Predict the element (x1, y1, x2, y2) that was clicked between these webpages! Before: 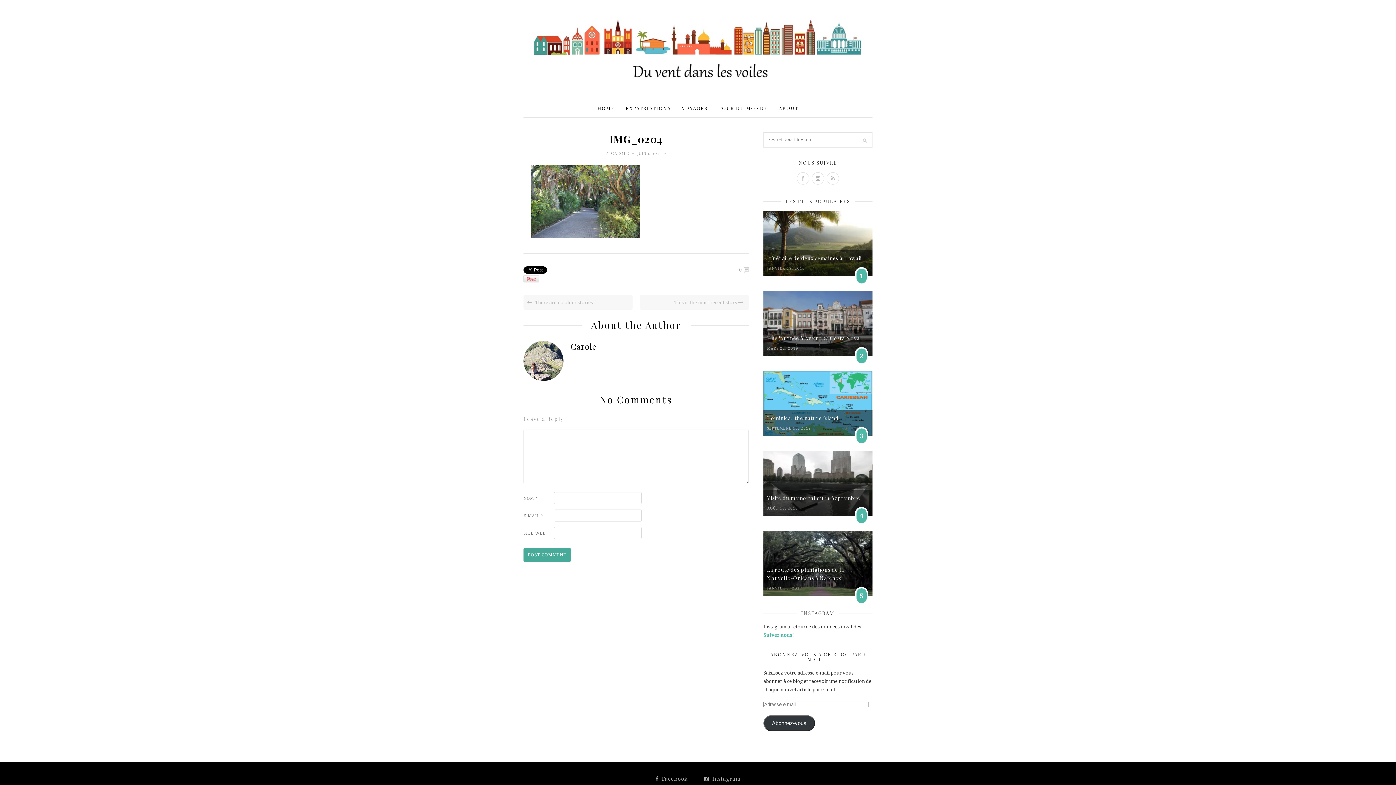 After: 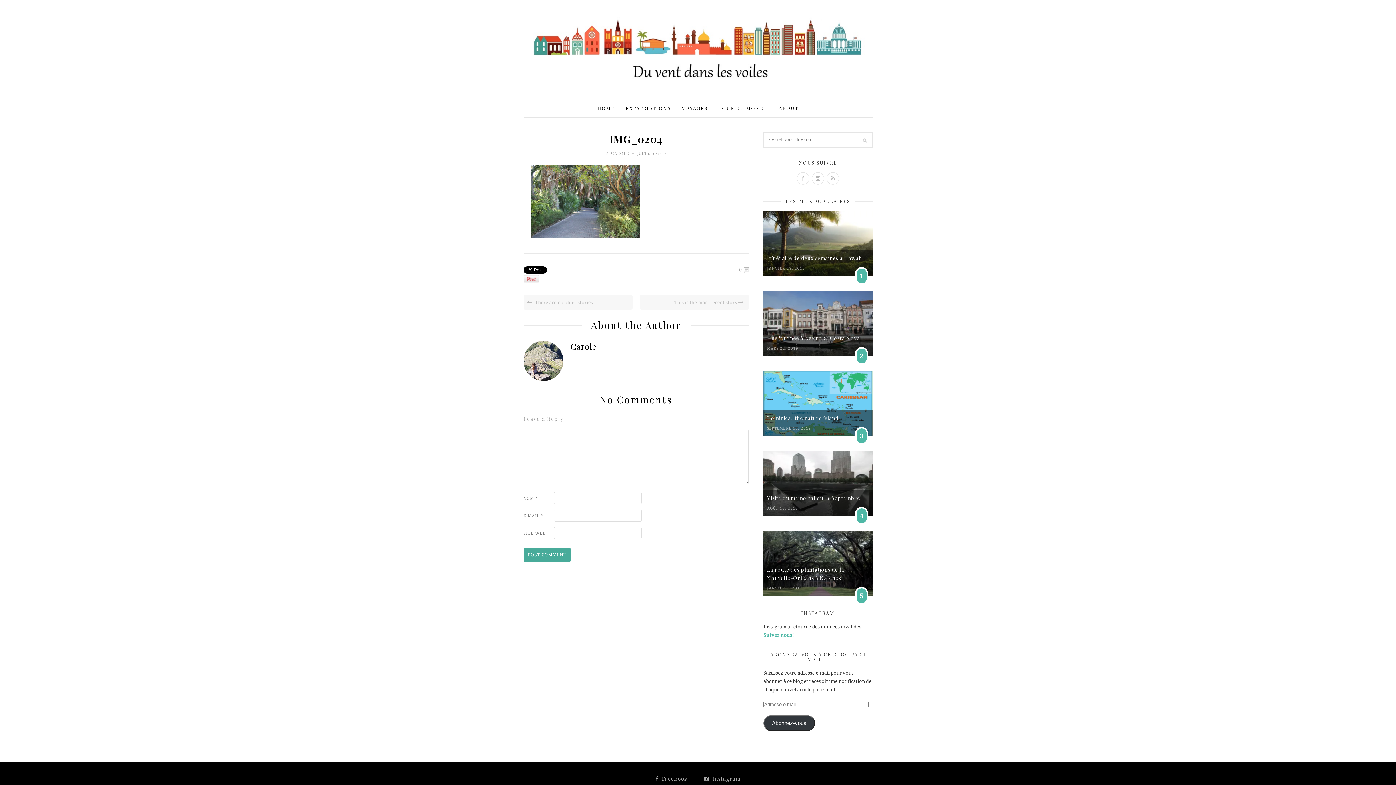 Action: label: Suivez nous! bbox: (763, 632, 794, 638)